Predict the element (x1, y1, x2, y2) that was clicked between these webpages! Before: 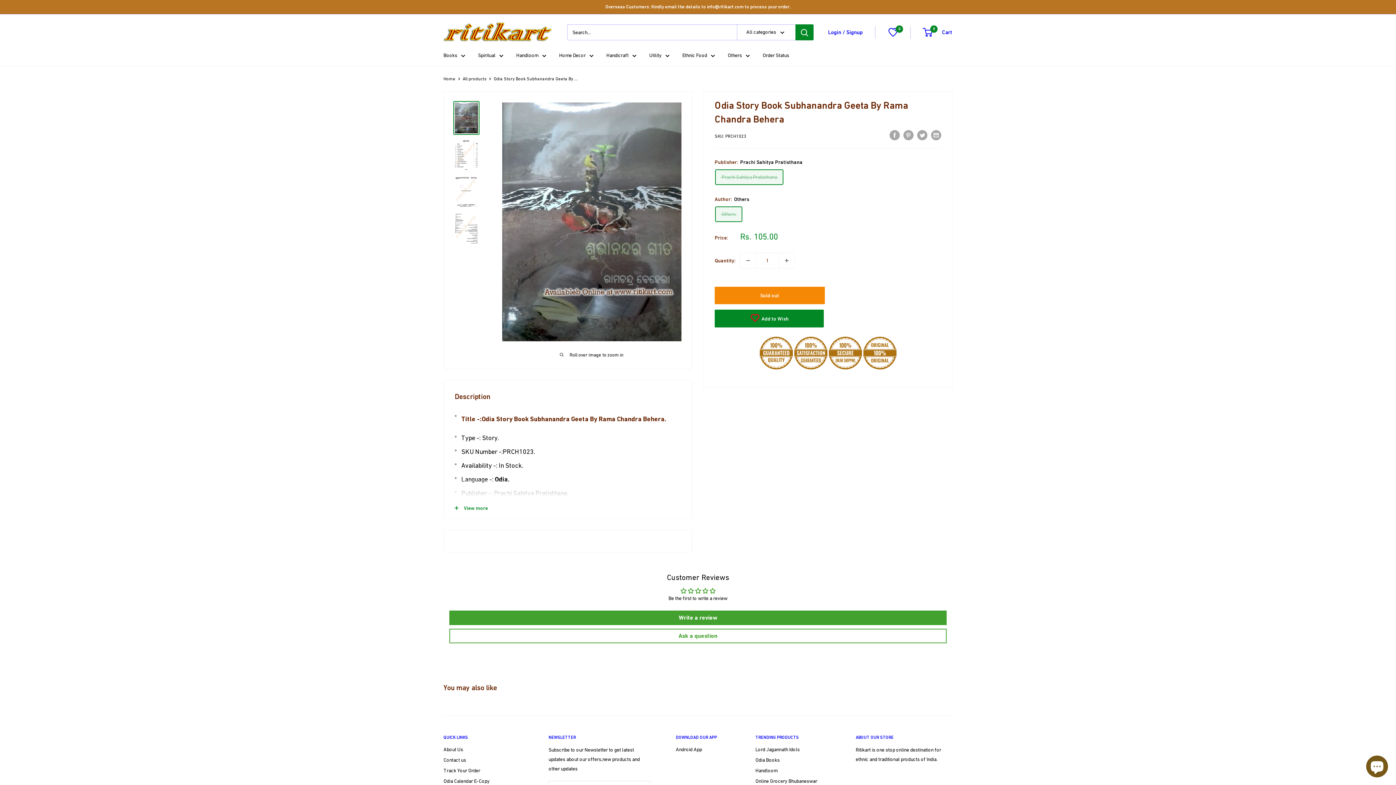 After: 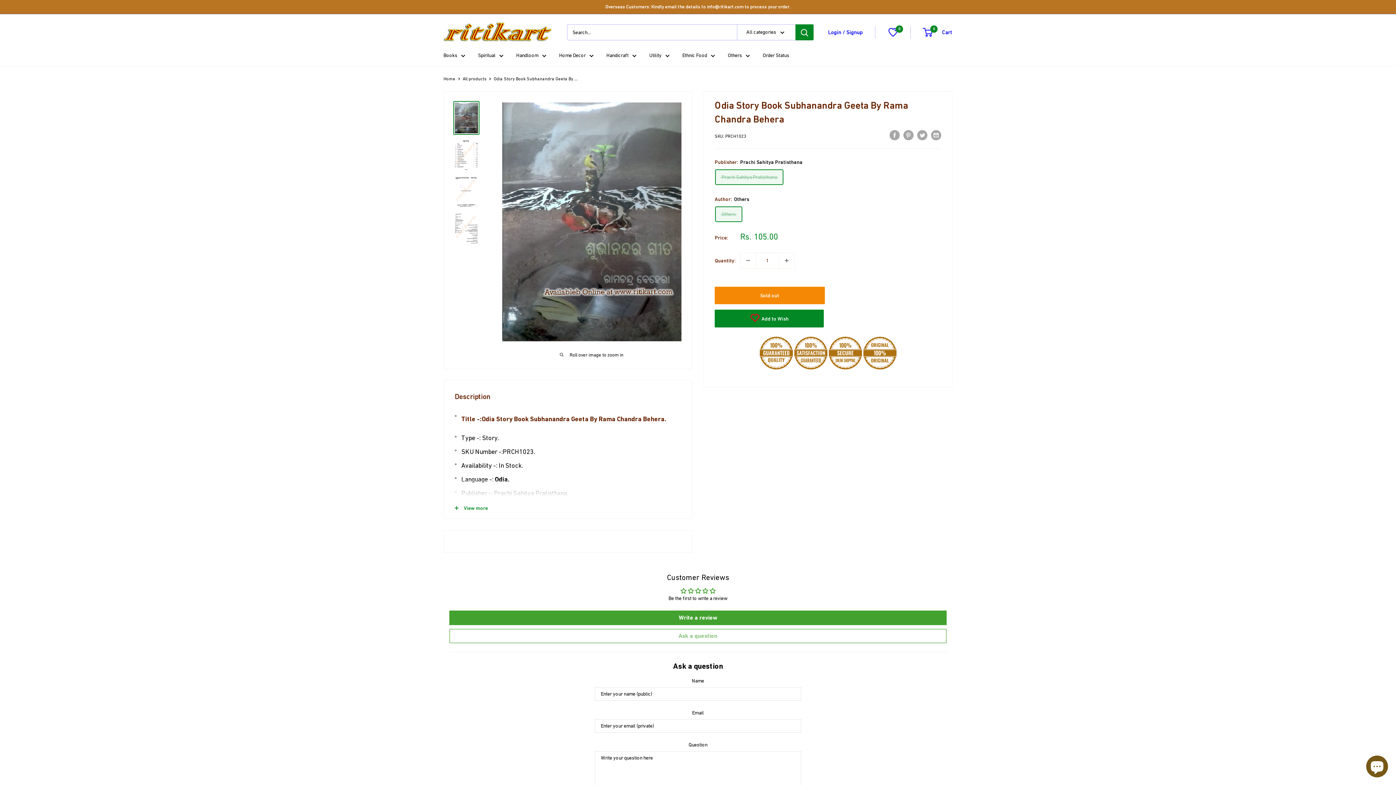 Action: label: Ask a question bbox: (449, 629, 946, 643)